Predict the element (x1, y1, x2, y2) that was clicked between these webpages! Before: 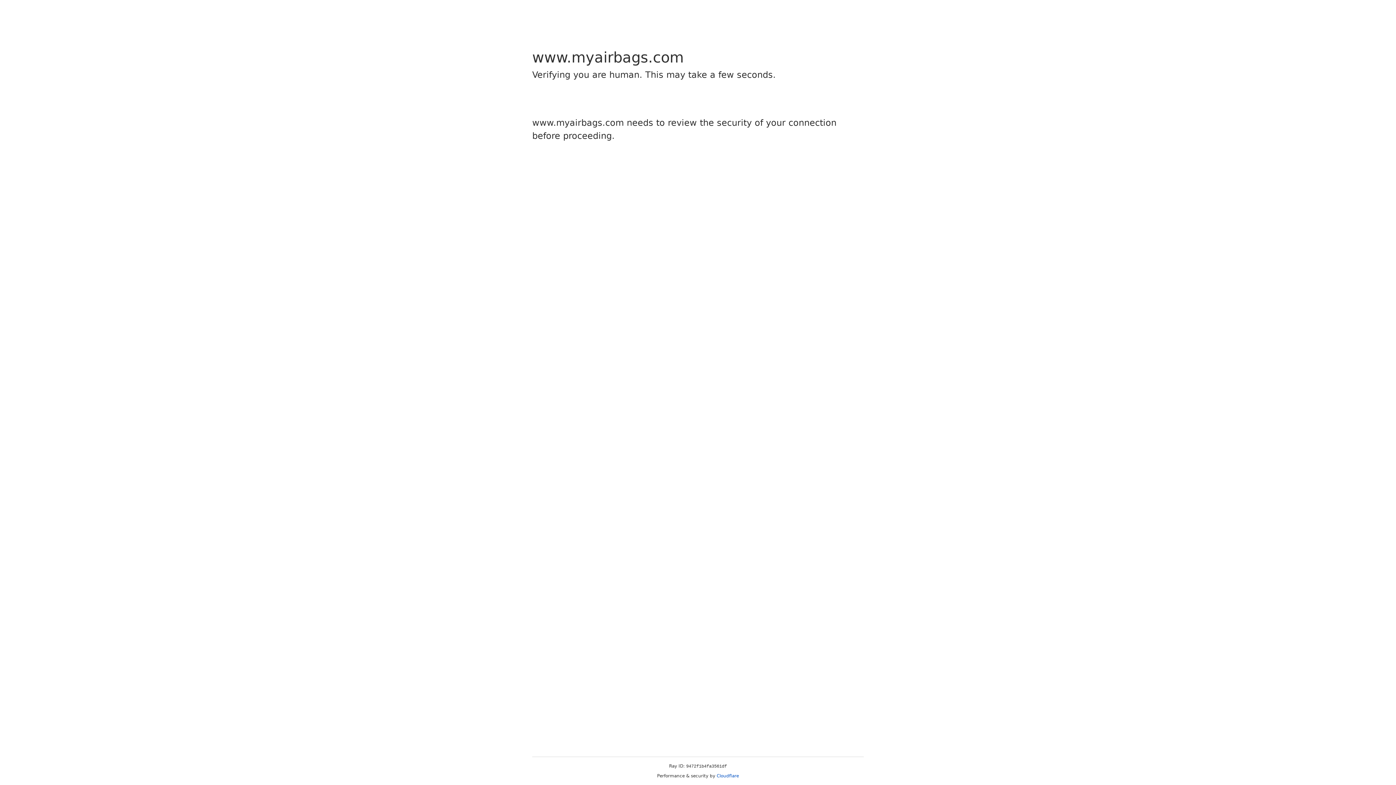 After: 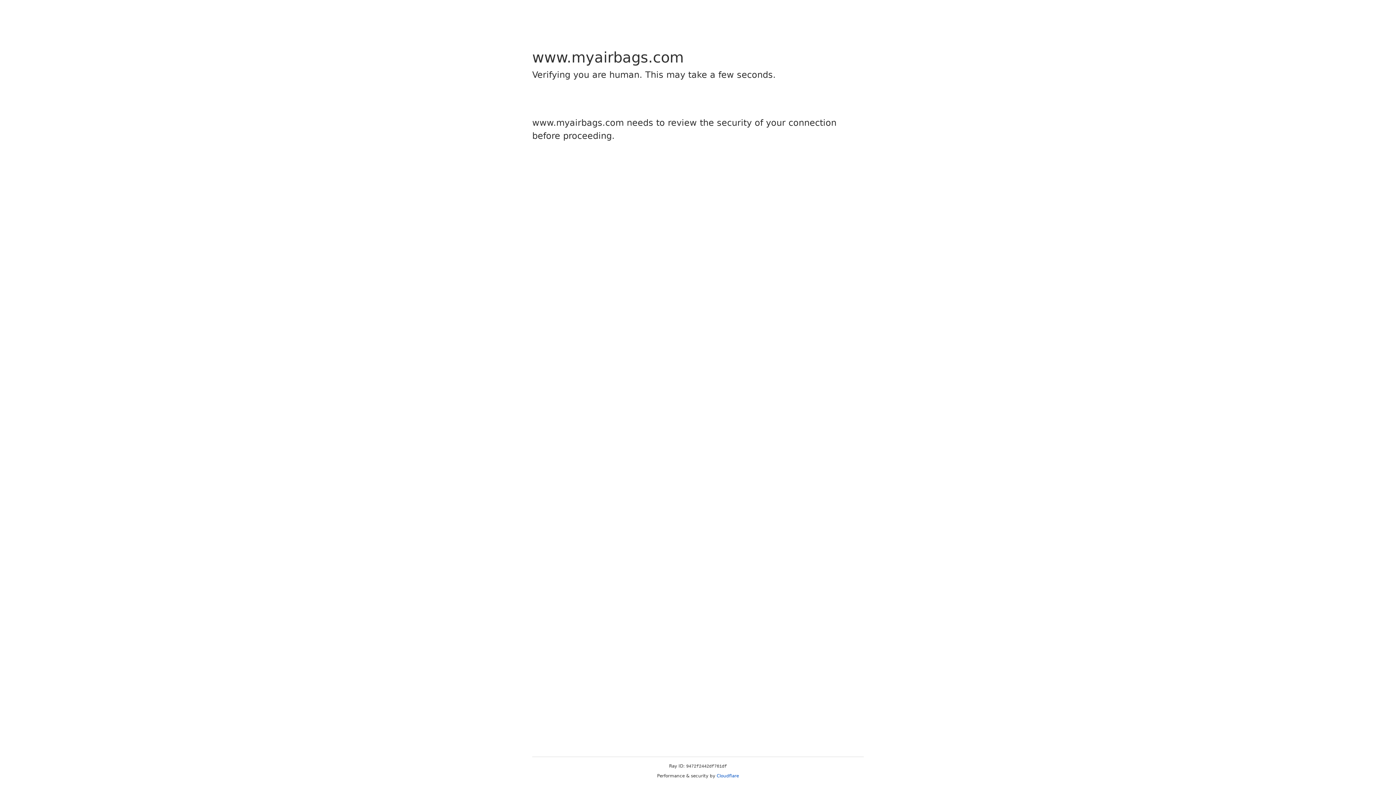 Action: label: Cloudflare bbox: (716, 773, 739, 778)